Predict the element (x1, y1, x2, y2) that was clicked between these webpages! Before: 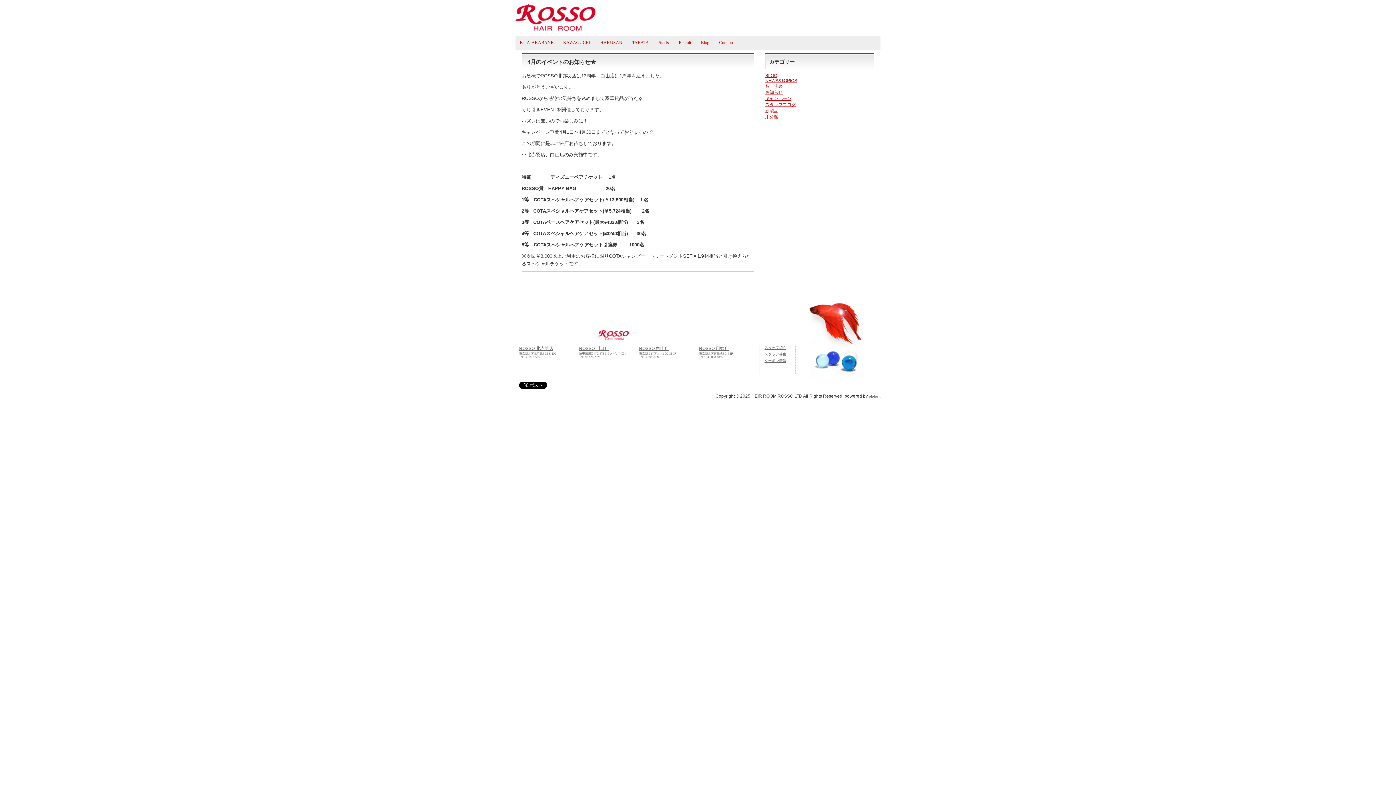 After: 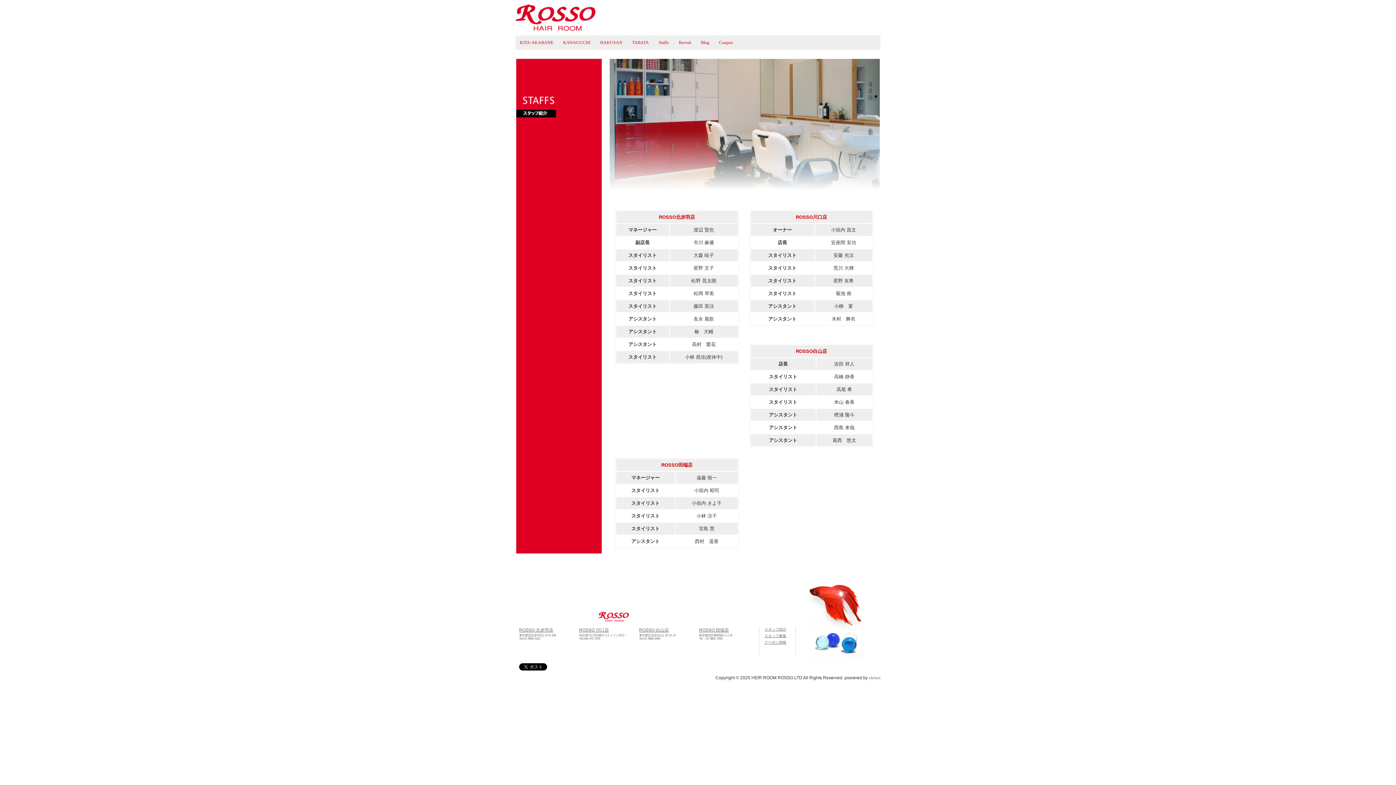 Action: label: スタッフ紹介 bbox: (764, 345, 786, 349)